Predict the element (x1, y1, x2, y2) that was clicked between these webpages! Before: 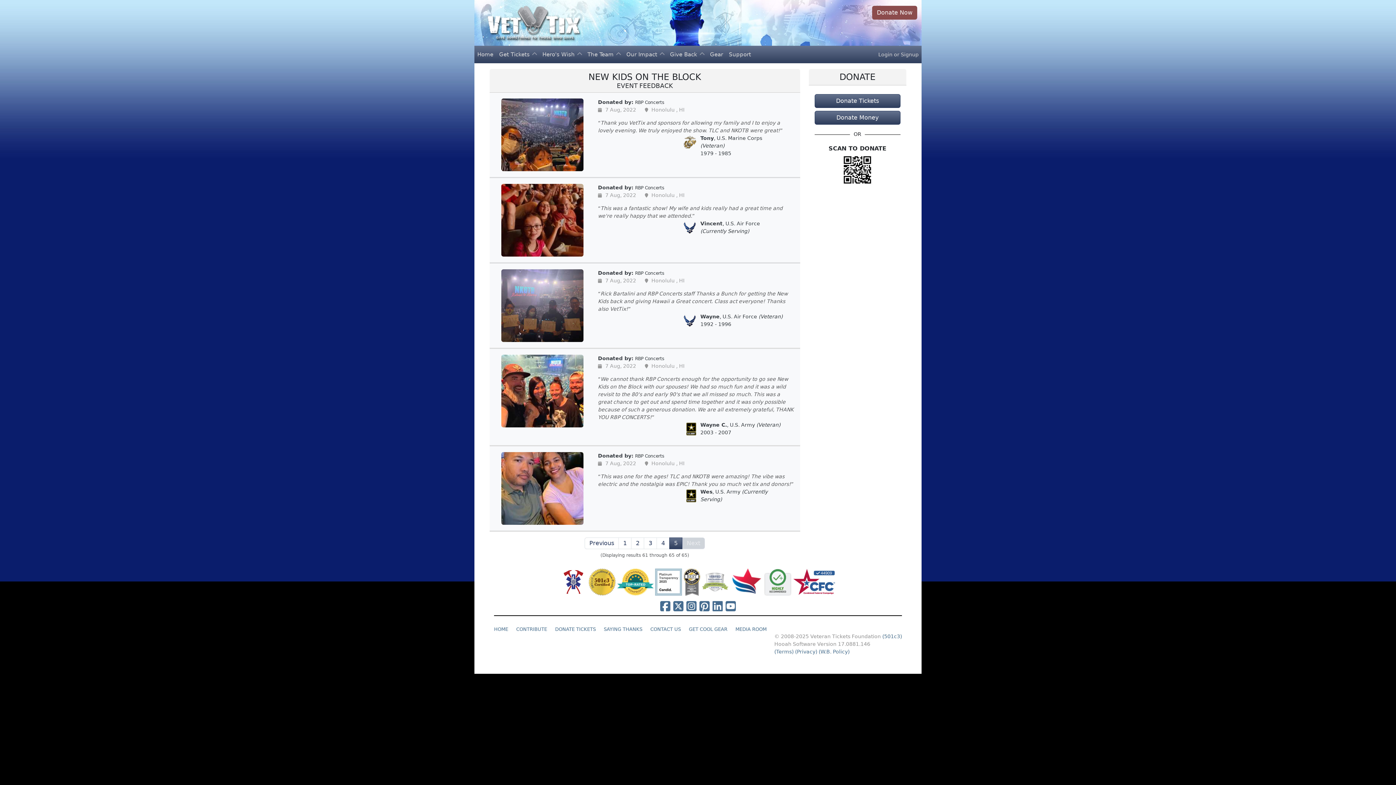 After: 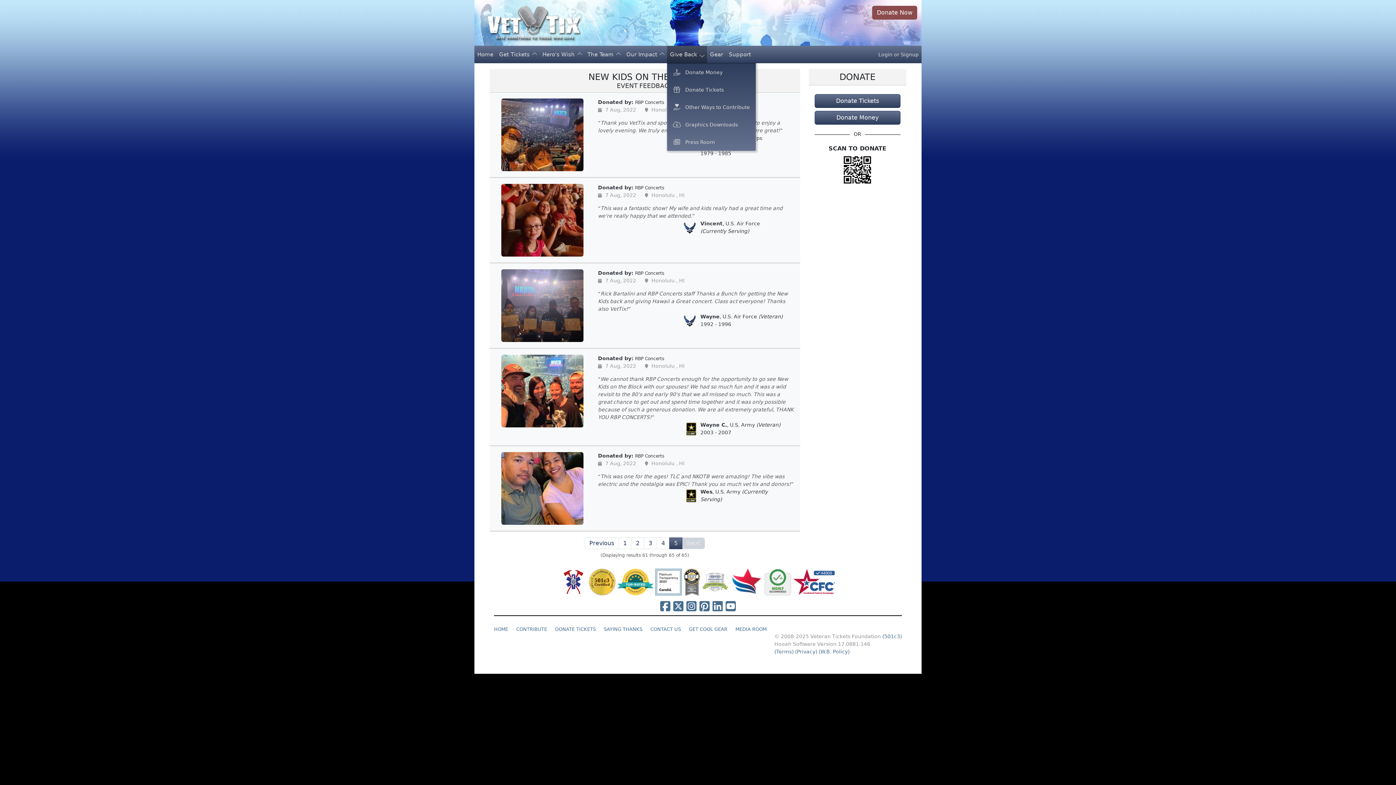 Action: label: Give Back  bbox: (667, 45, 707, 63)